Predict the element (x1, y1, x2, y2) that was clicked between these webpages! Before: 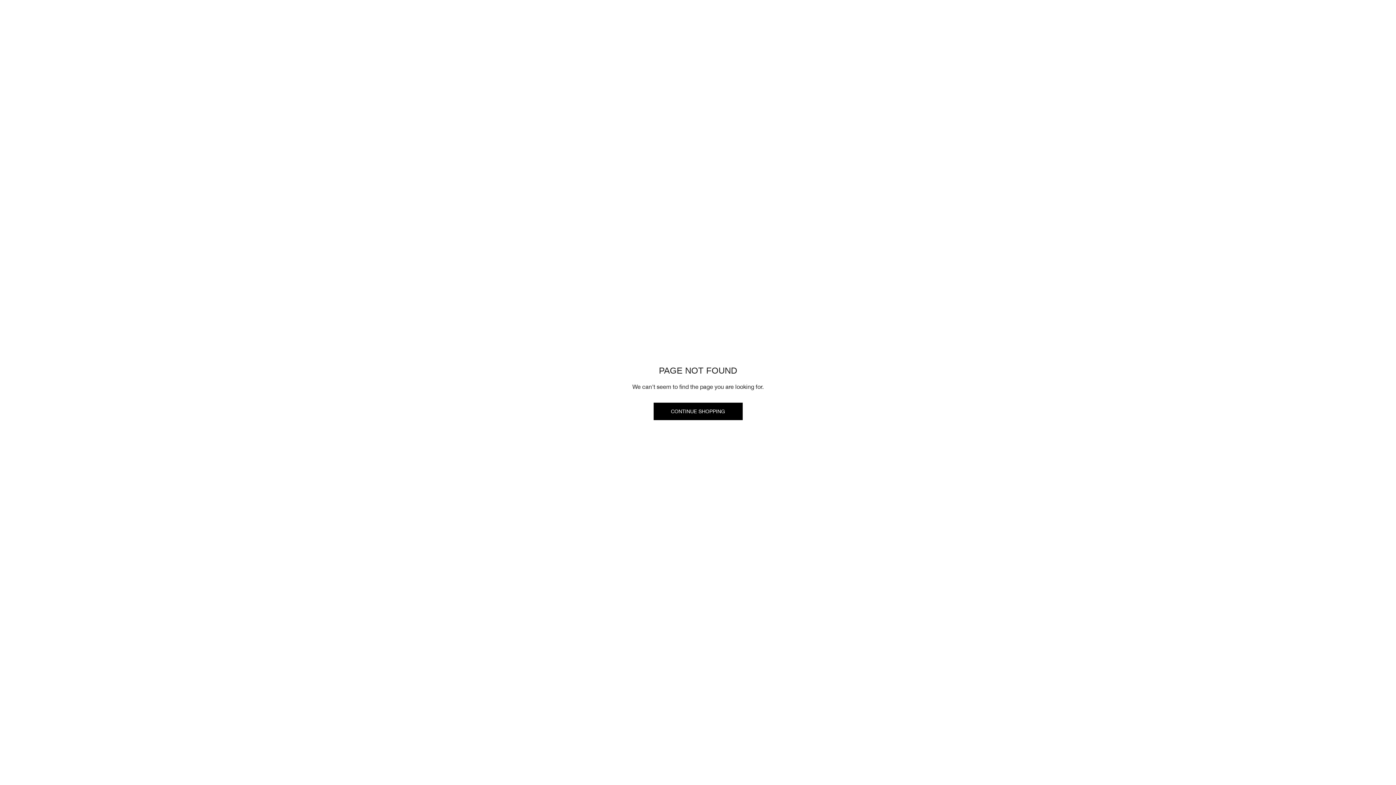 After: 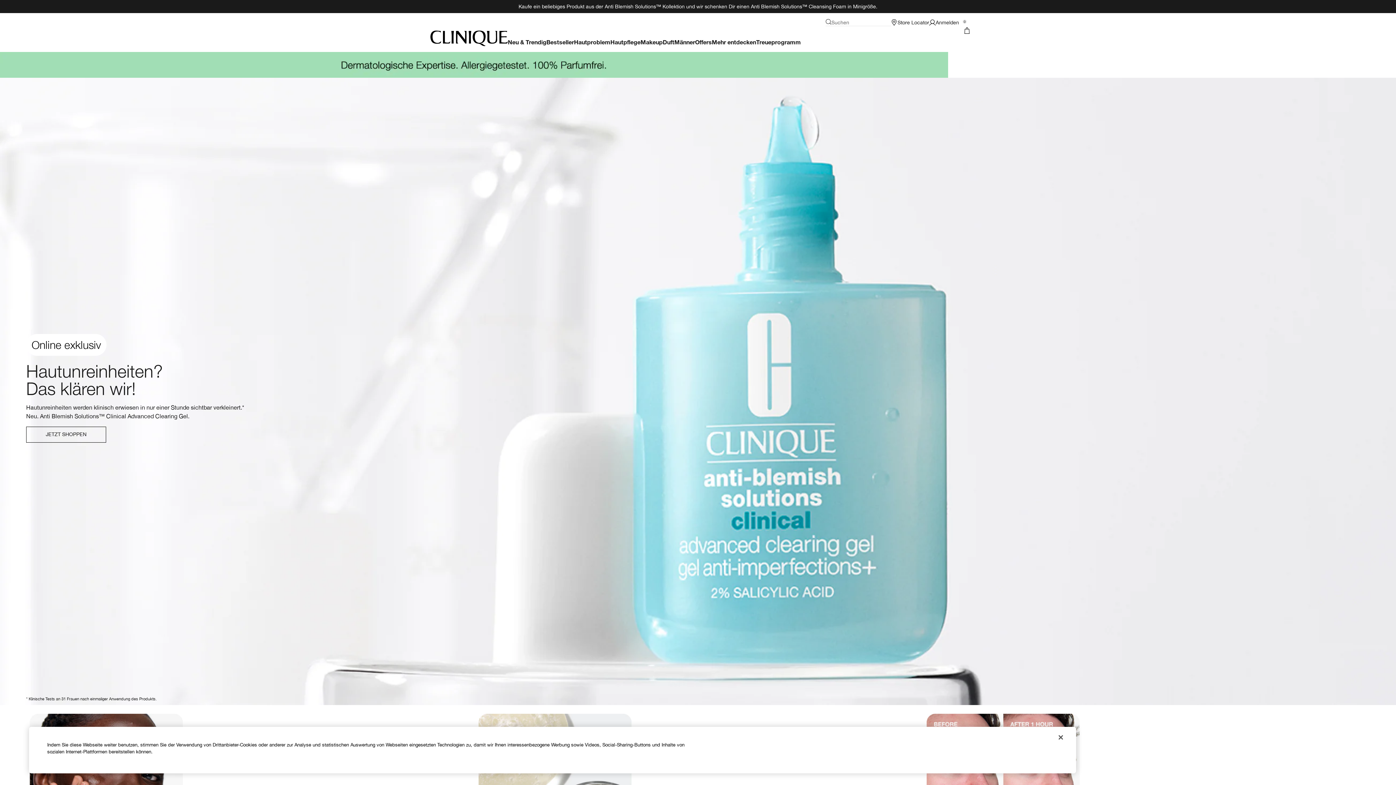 Action: bbox: (653, 402, 742, 420) label: CONTINUE SHOPPING